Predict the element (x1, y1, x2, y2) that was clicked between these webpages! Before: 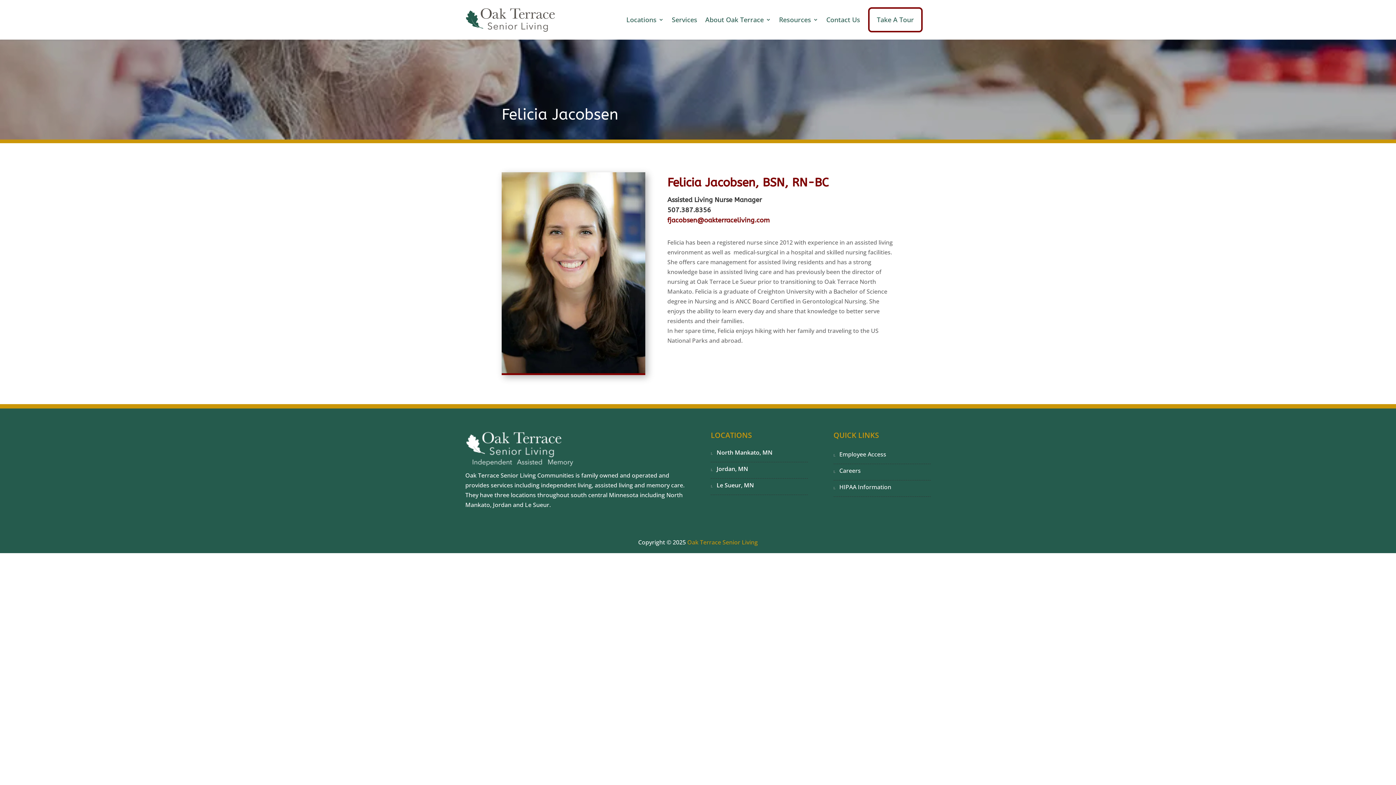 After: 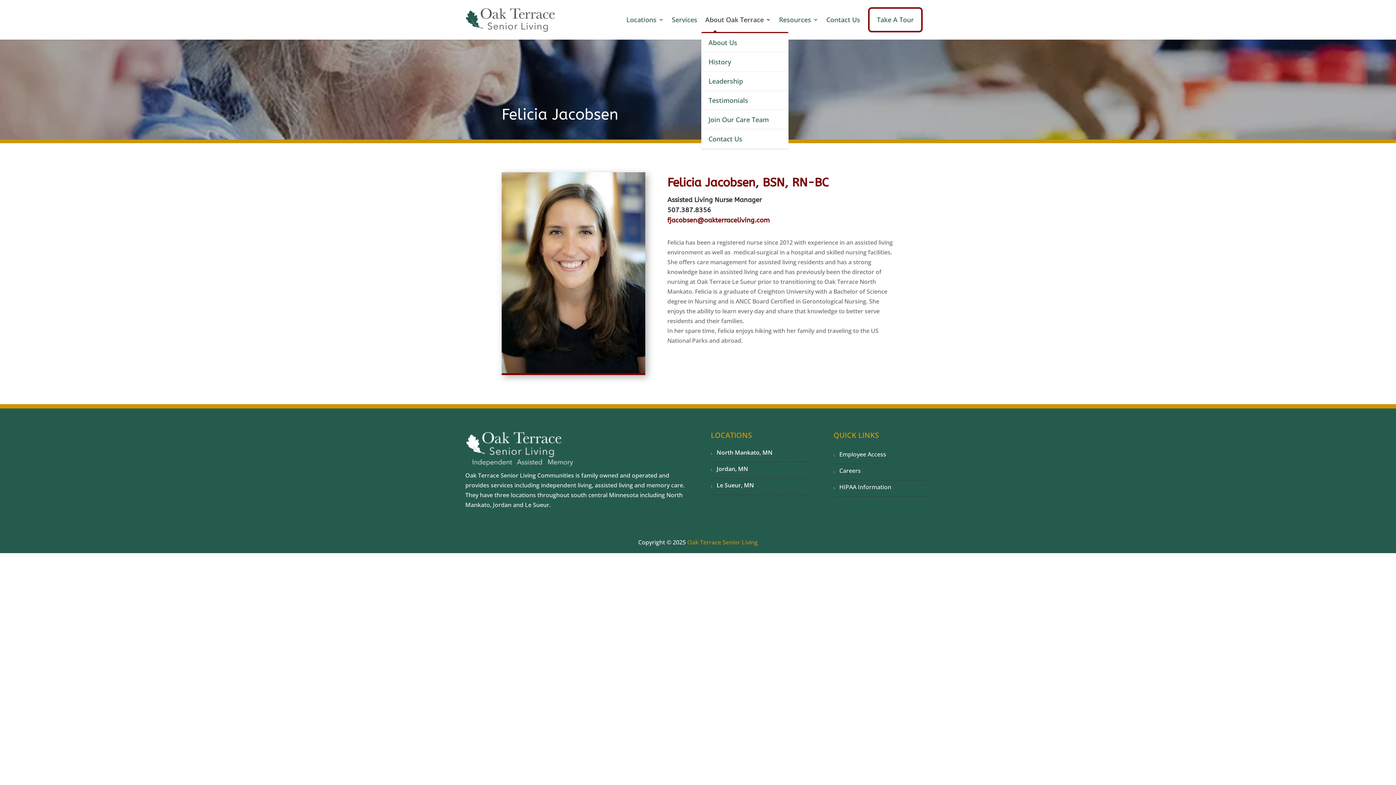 Action: bbox: (705, 7, 771, 32) label: About Oak Terrace